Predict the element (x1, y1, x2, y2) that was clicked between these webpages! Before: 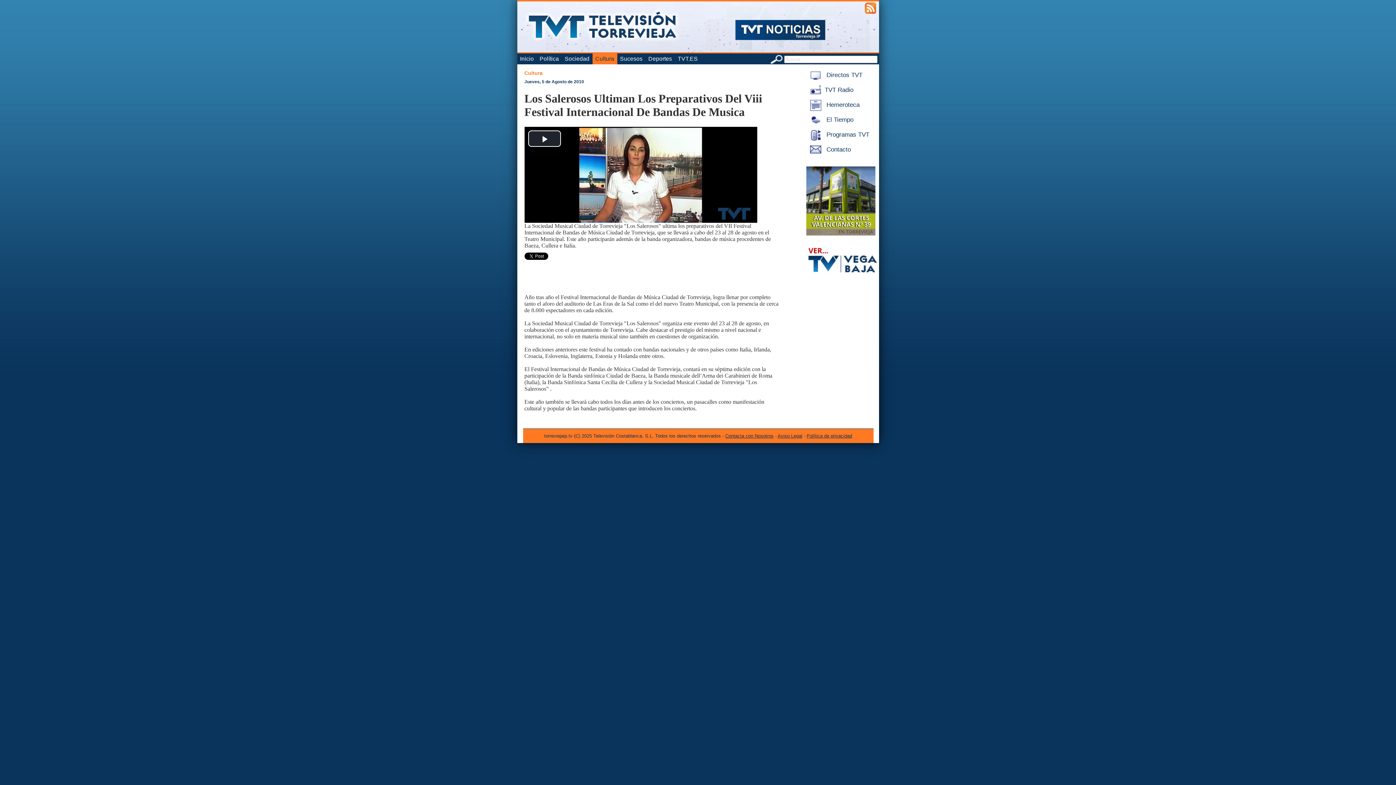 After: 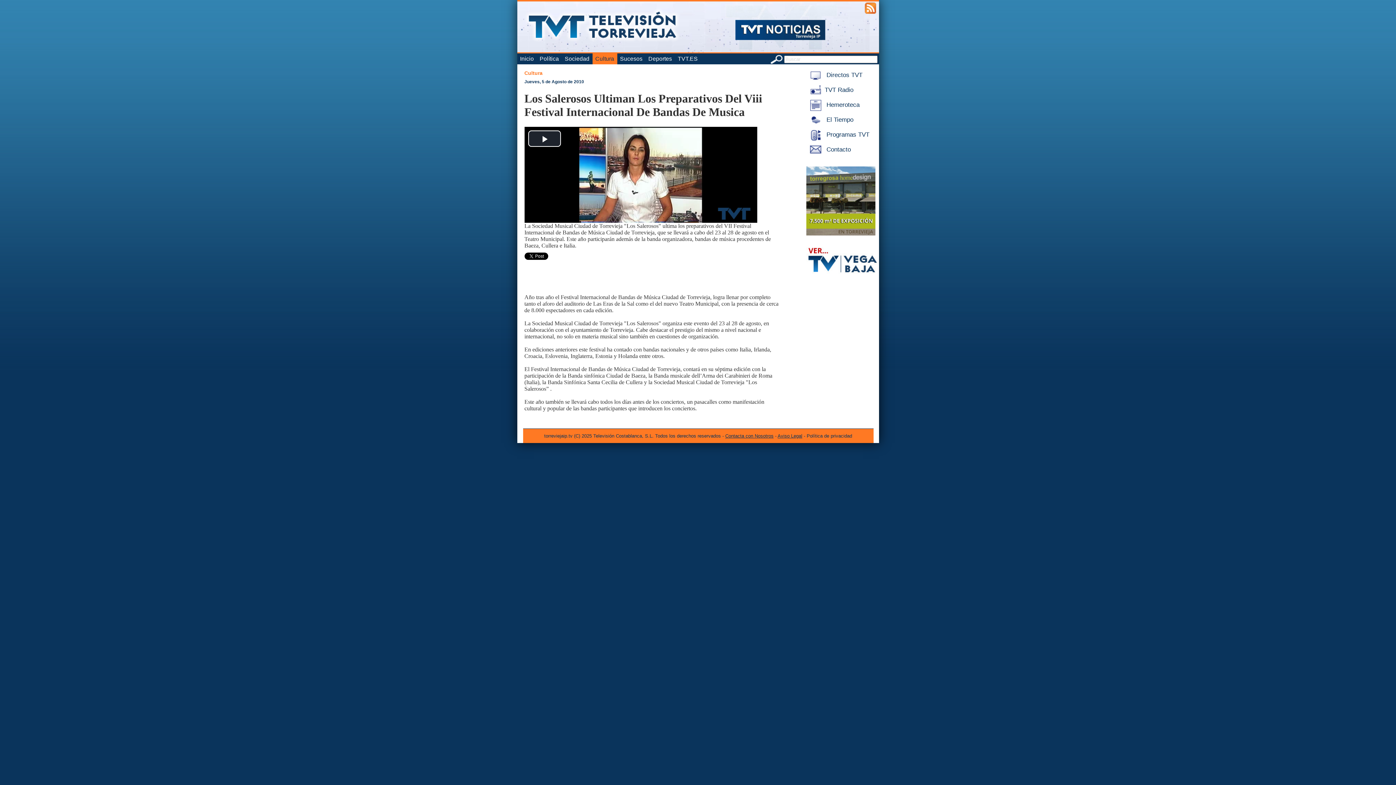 Action: bbox: (806, 433, 852, 438) label: Política de privacidad